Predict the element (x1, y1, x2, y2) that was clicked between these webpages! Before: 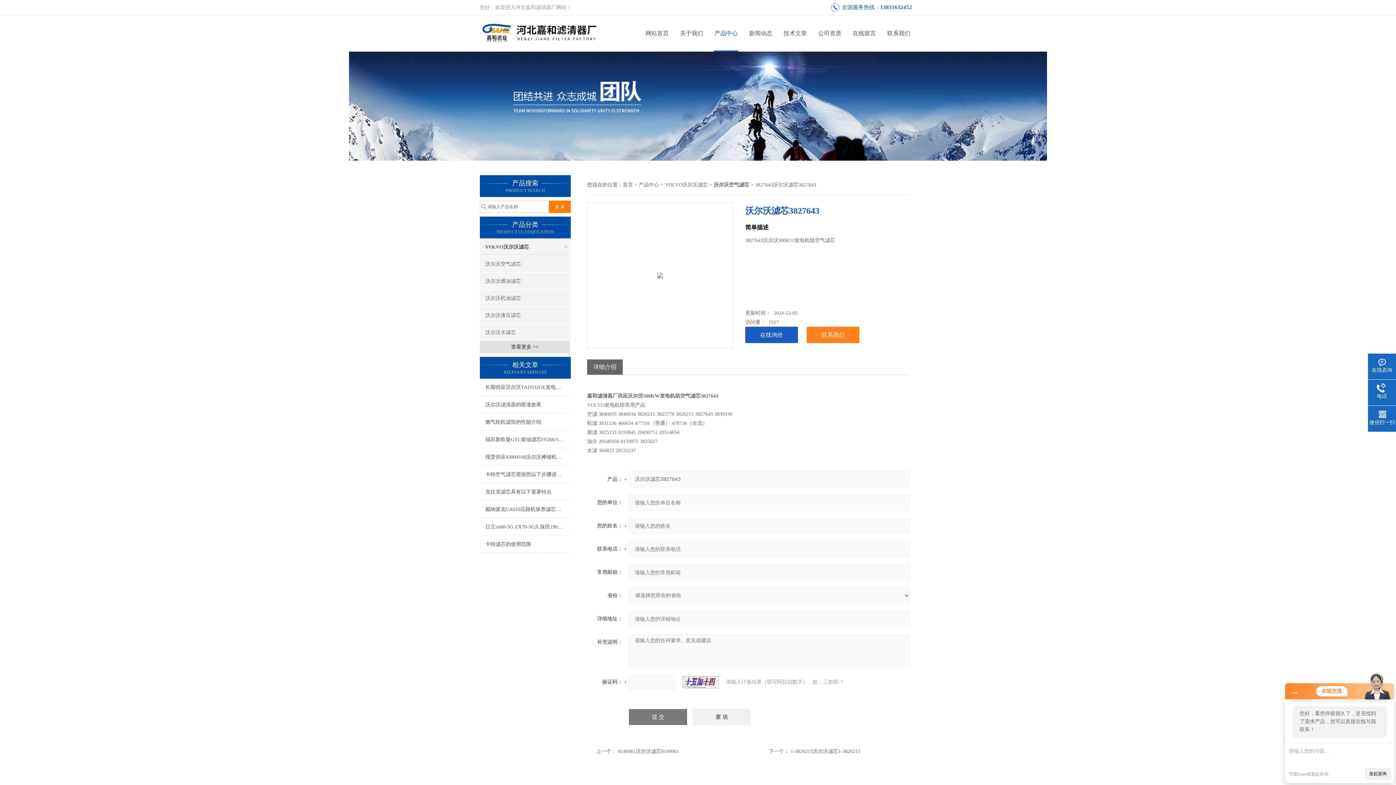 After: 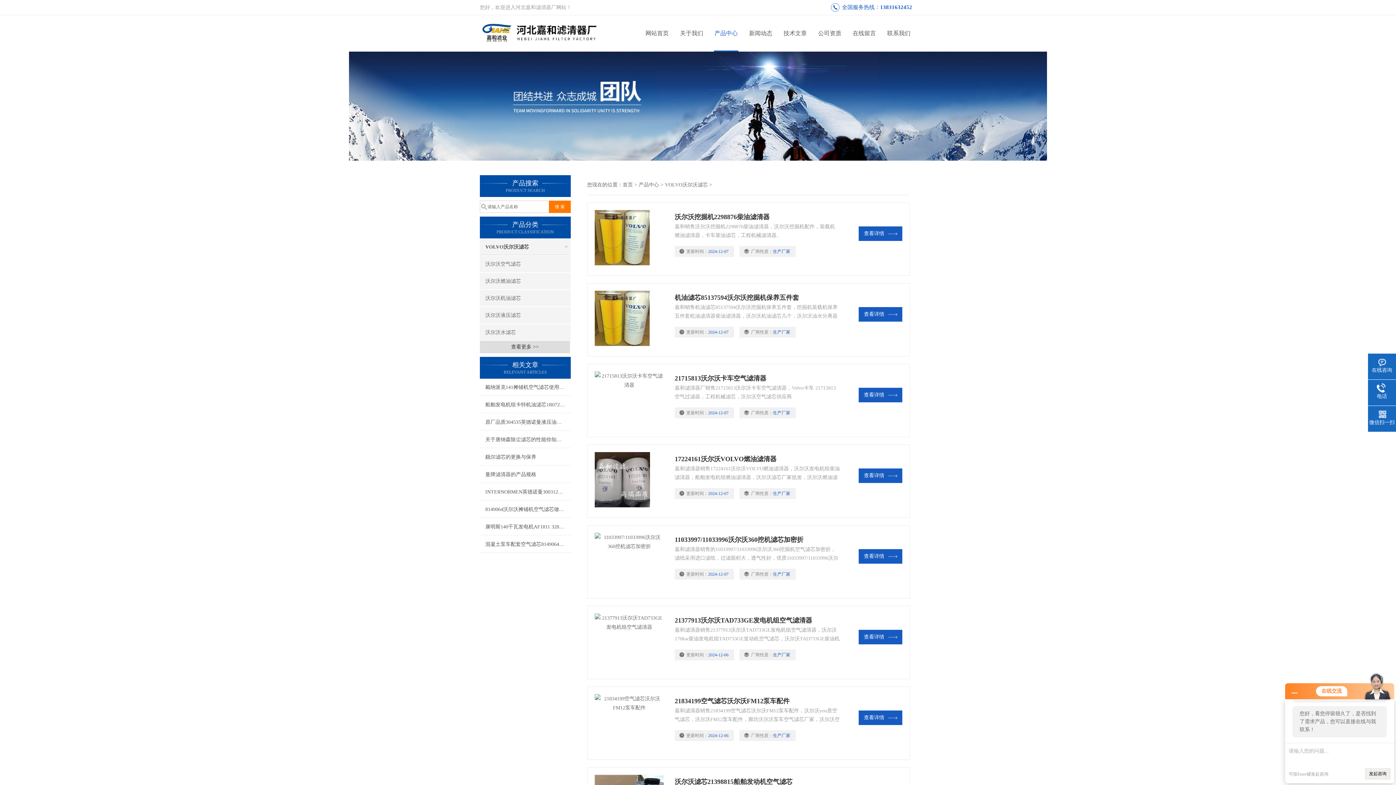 Action: label: VOLVO沃尔沃滤芯 bbox: (480, 238, 570, 255)